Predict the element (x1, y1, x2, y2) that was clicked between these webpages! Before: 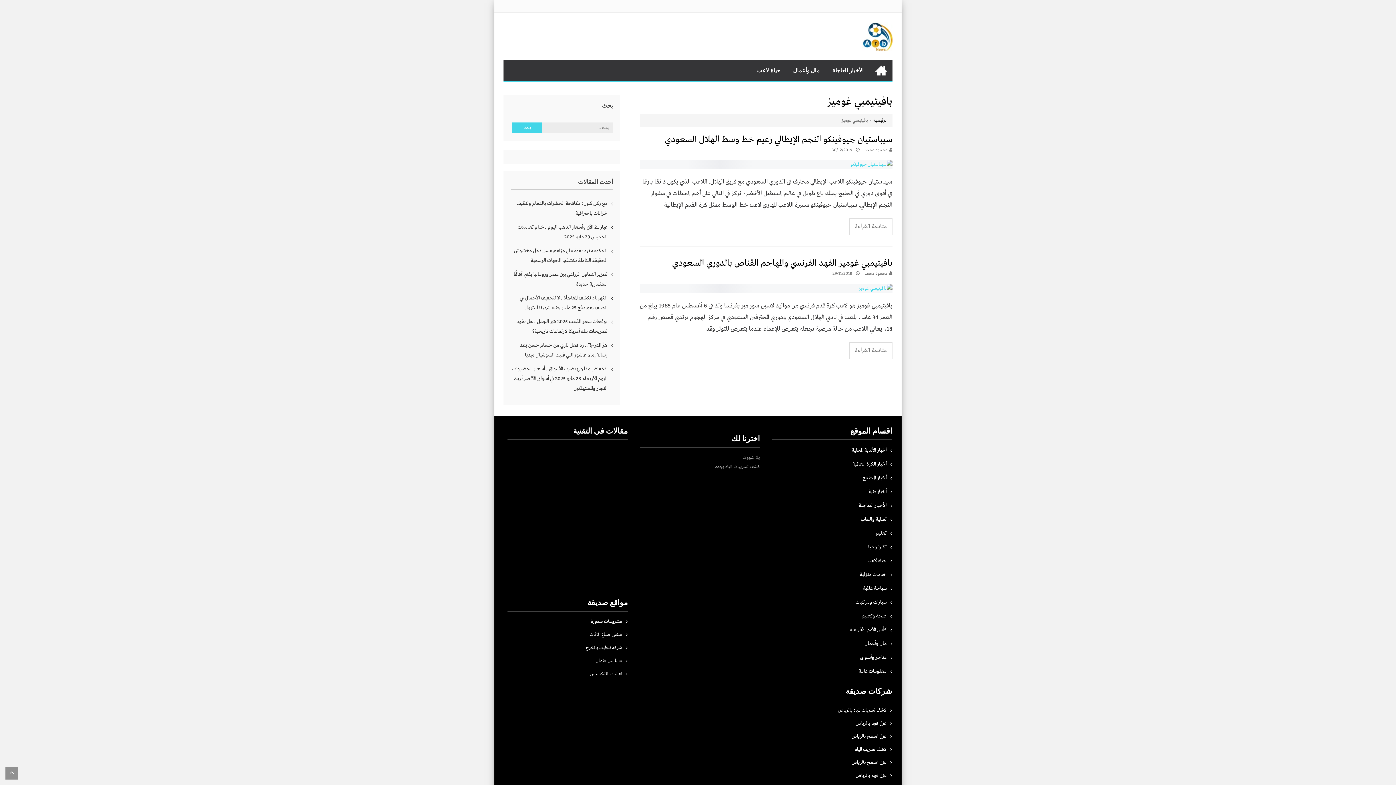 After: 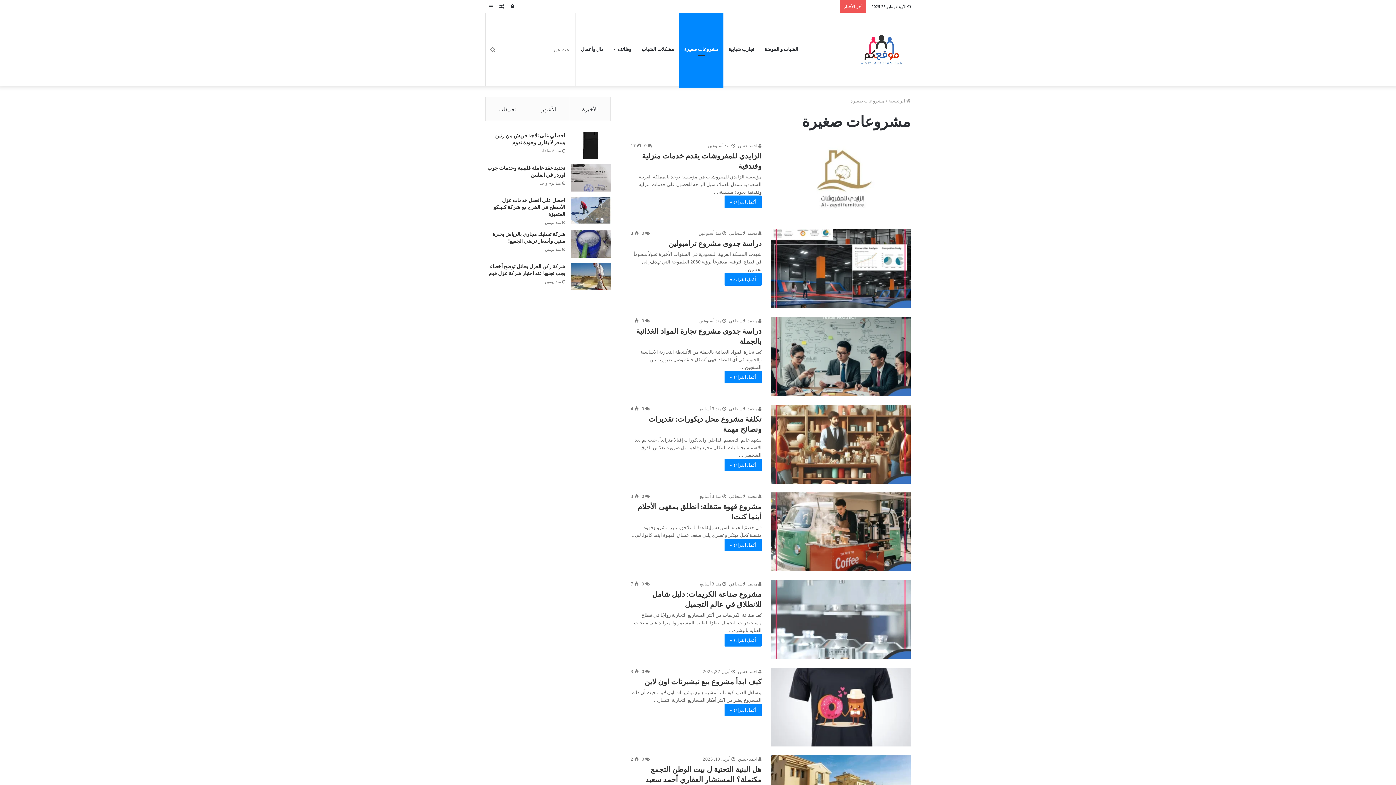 Action: label: مشروعات صغيرة bbox: (591, 617, 627, 626)